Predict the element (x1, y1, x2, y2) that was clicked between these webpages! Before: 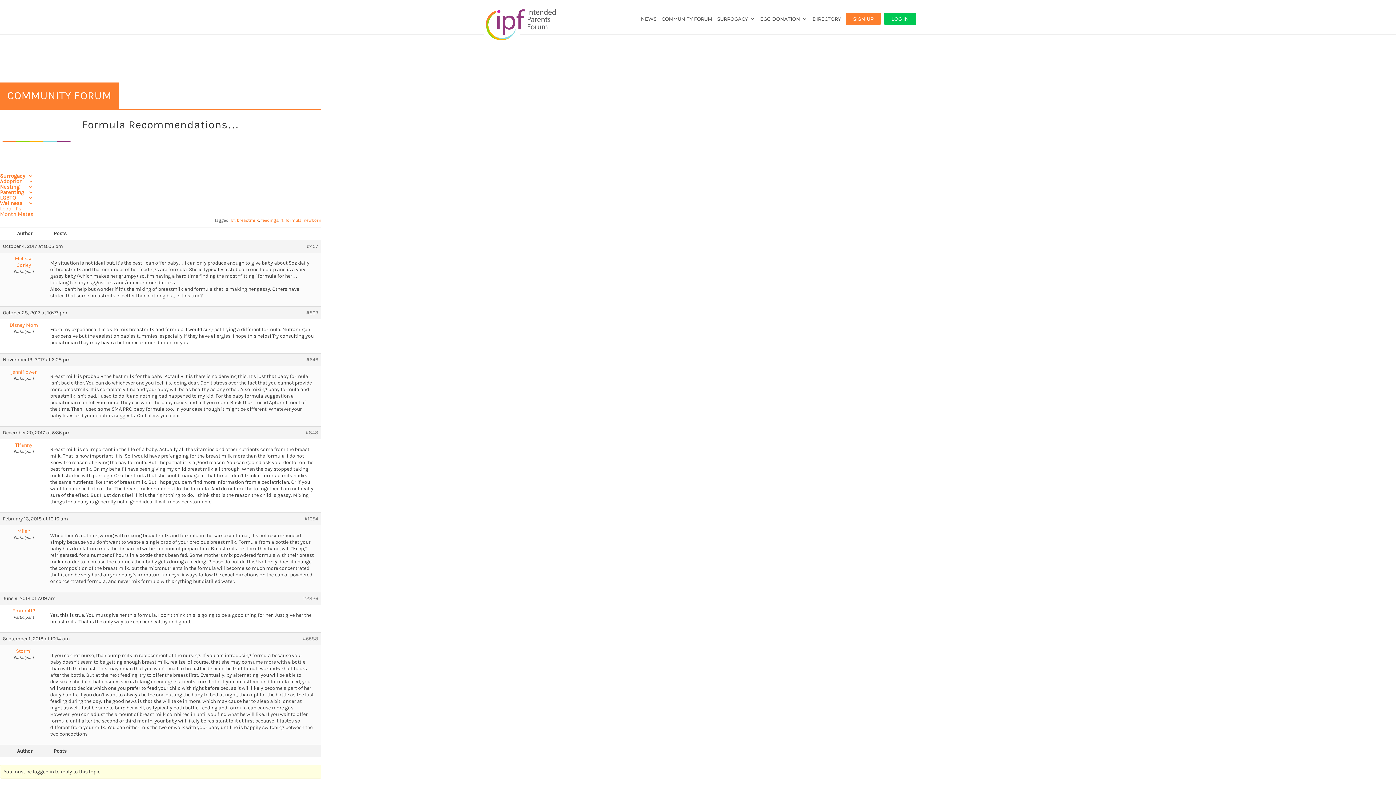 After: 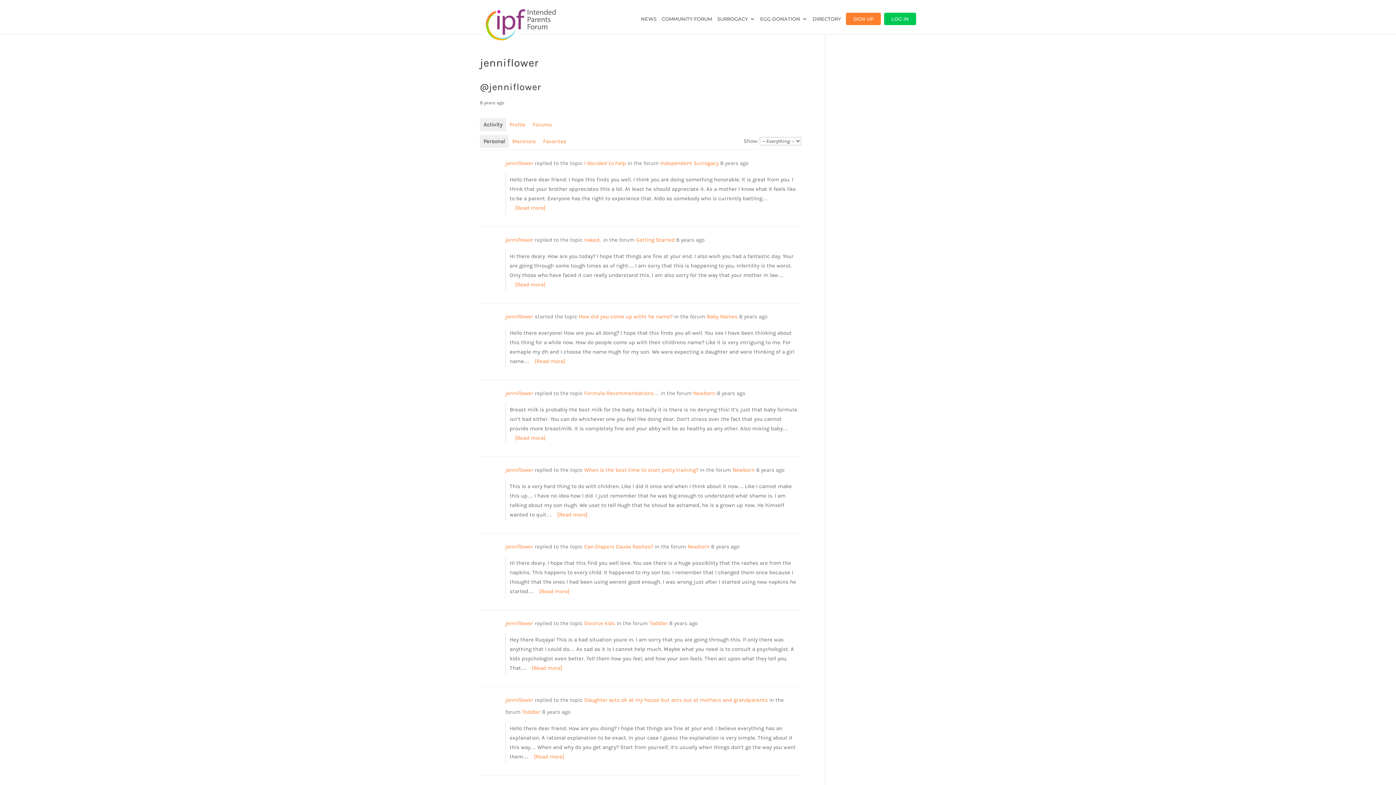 Action: bbox: (2, 369, 44, 375) label: jenniflower